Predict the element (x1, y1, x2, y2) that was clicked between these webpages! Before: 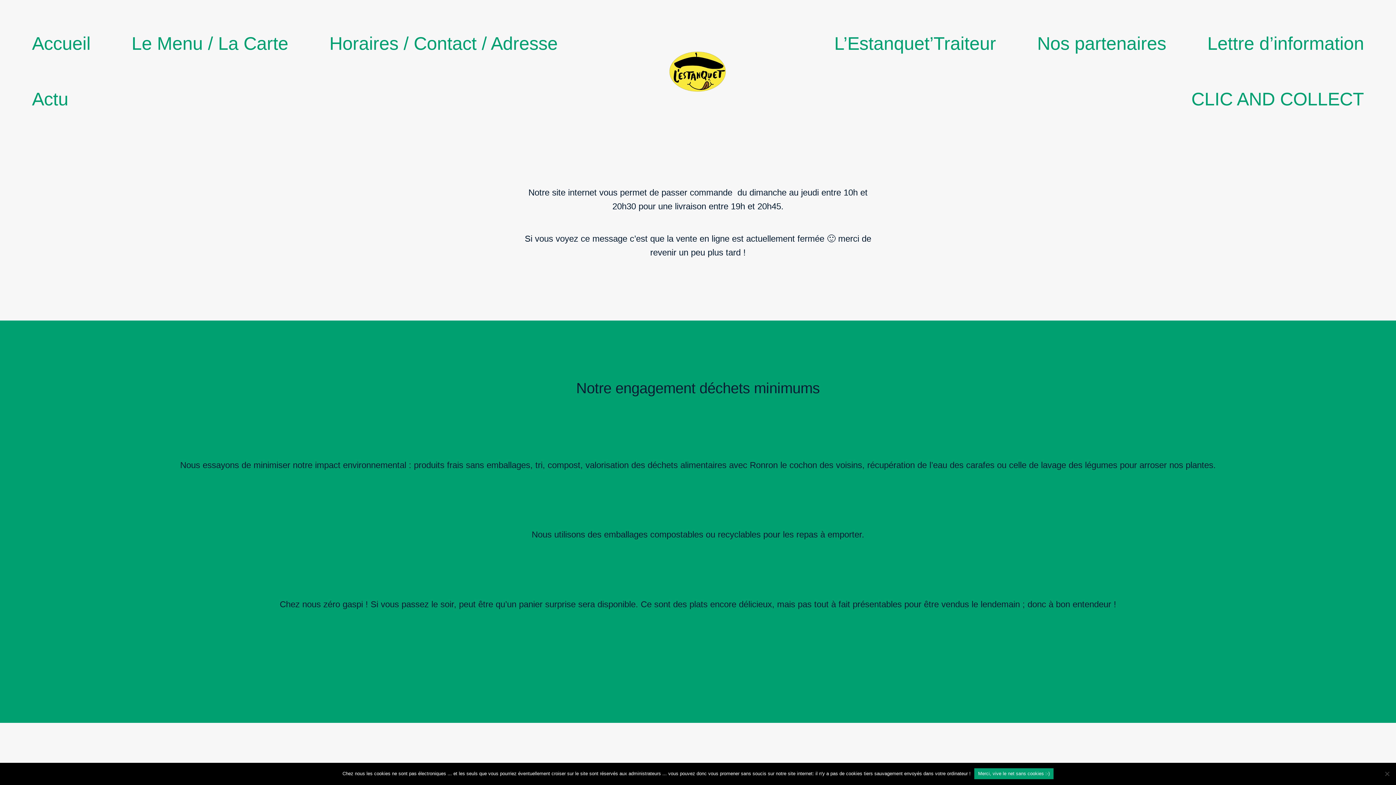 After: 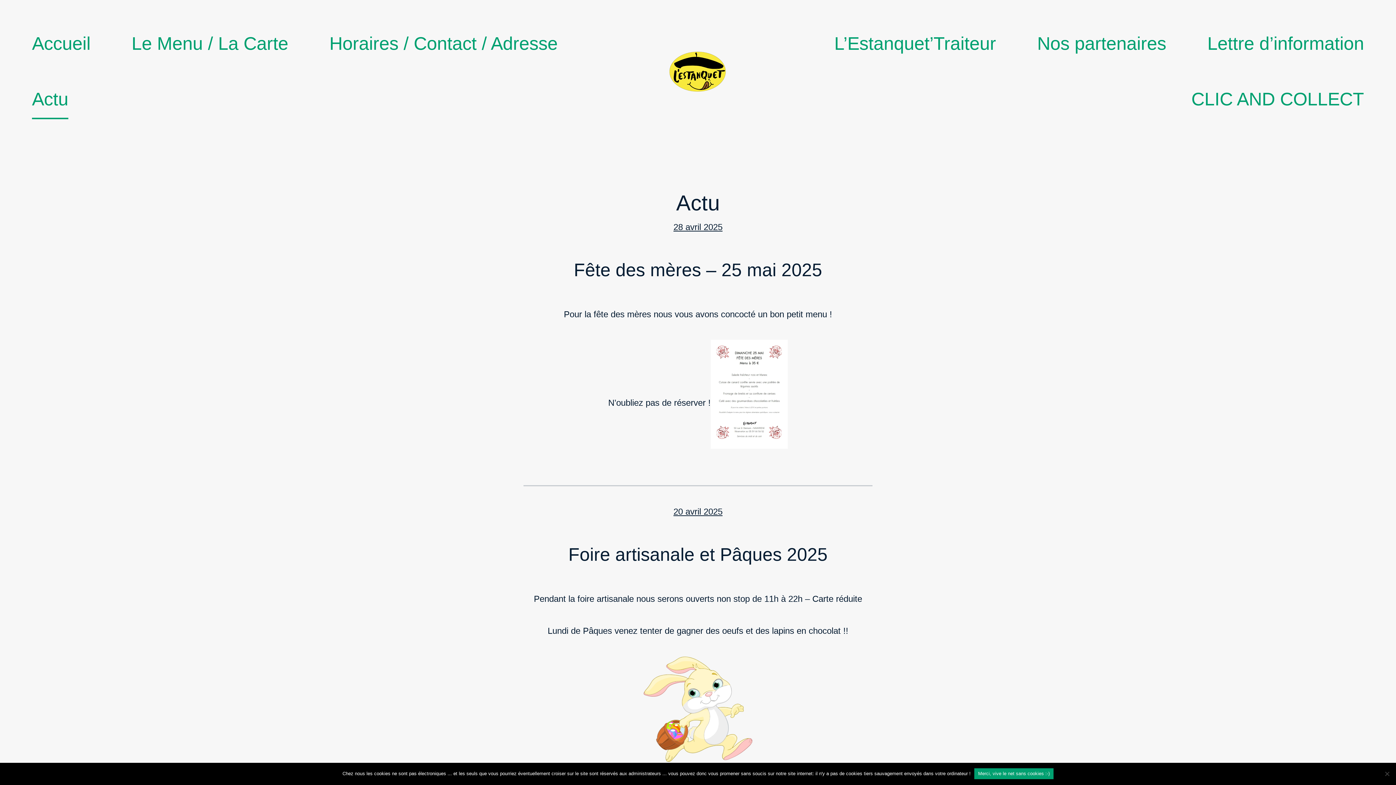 Action: bbox: (31, 79, 68, 119) label: Actu